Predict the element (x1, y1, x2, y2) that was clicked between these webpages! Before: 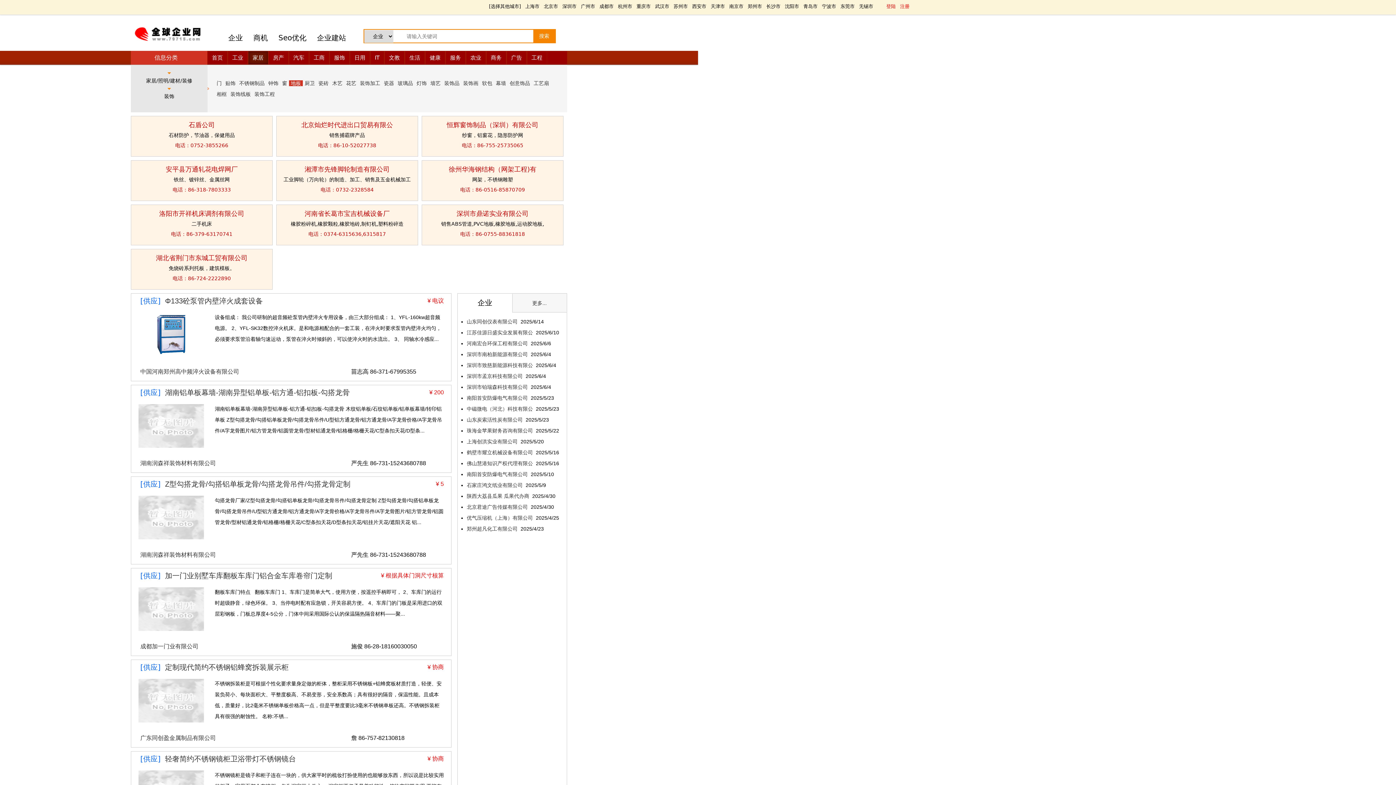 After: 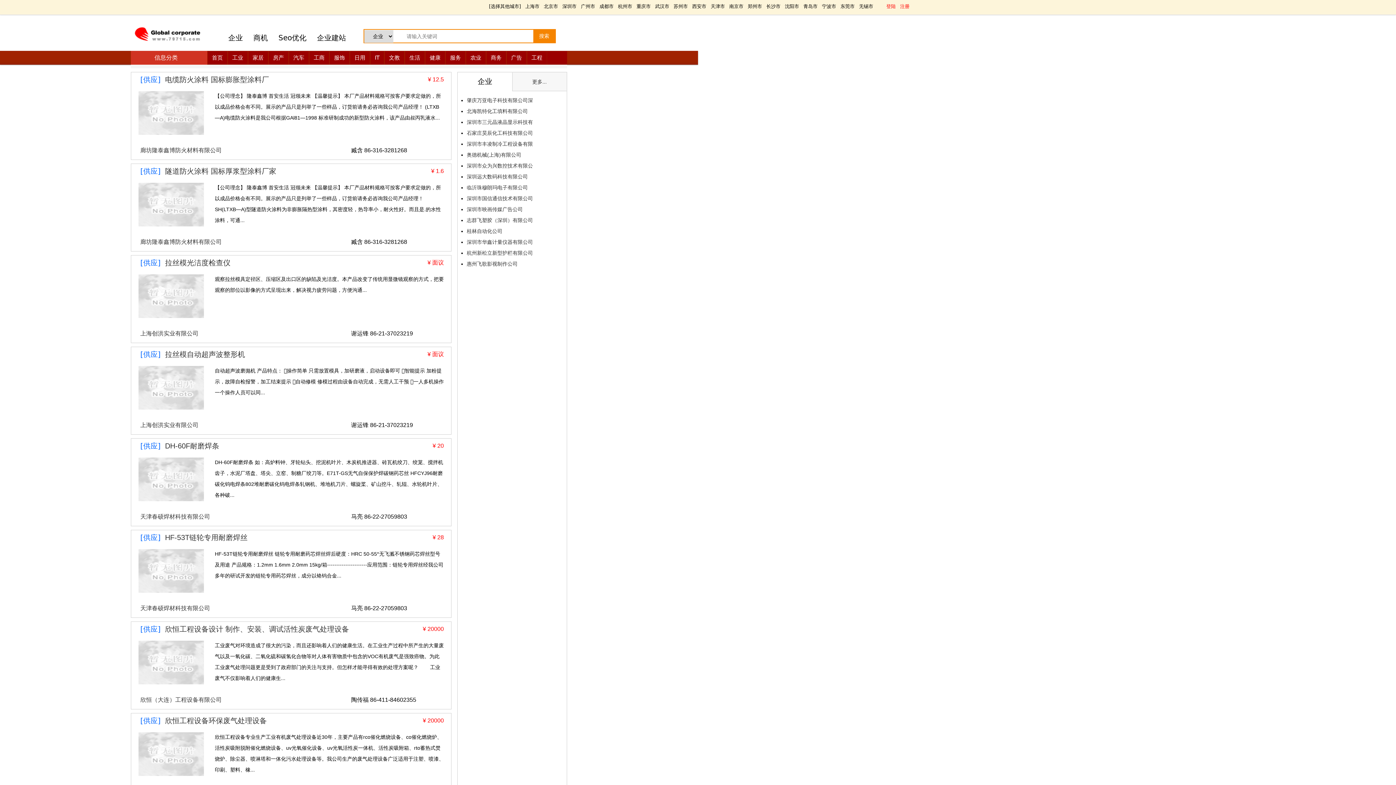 Action: bbox: (253, 33, 268, 42) label: 商机